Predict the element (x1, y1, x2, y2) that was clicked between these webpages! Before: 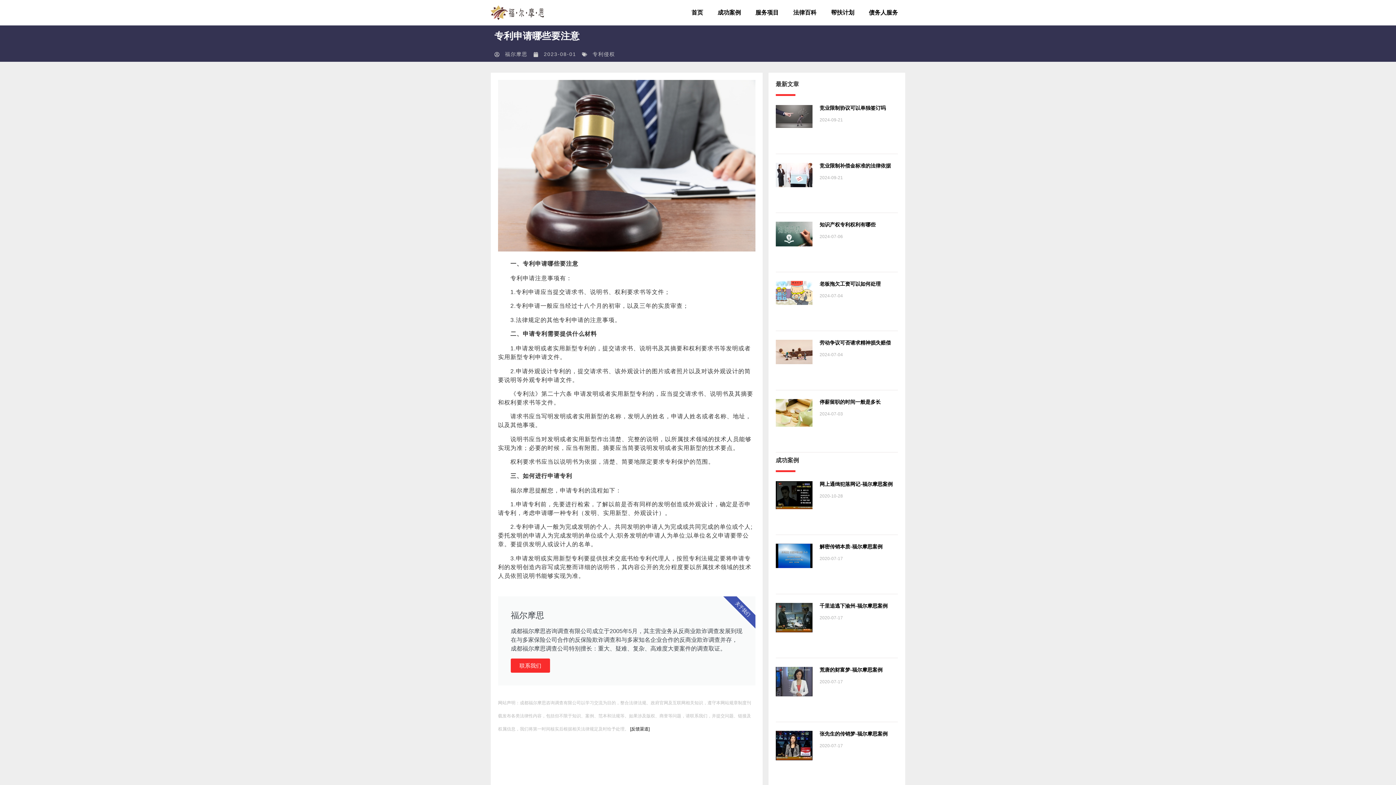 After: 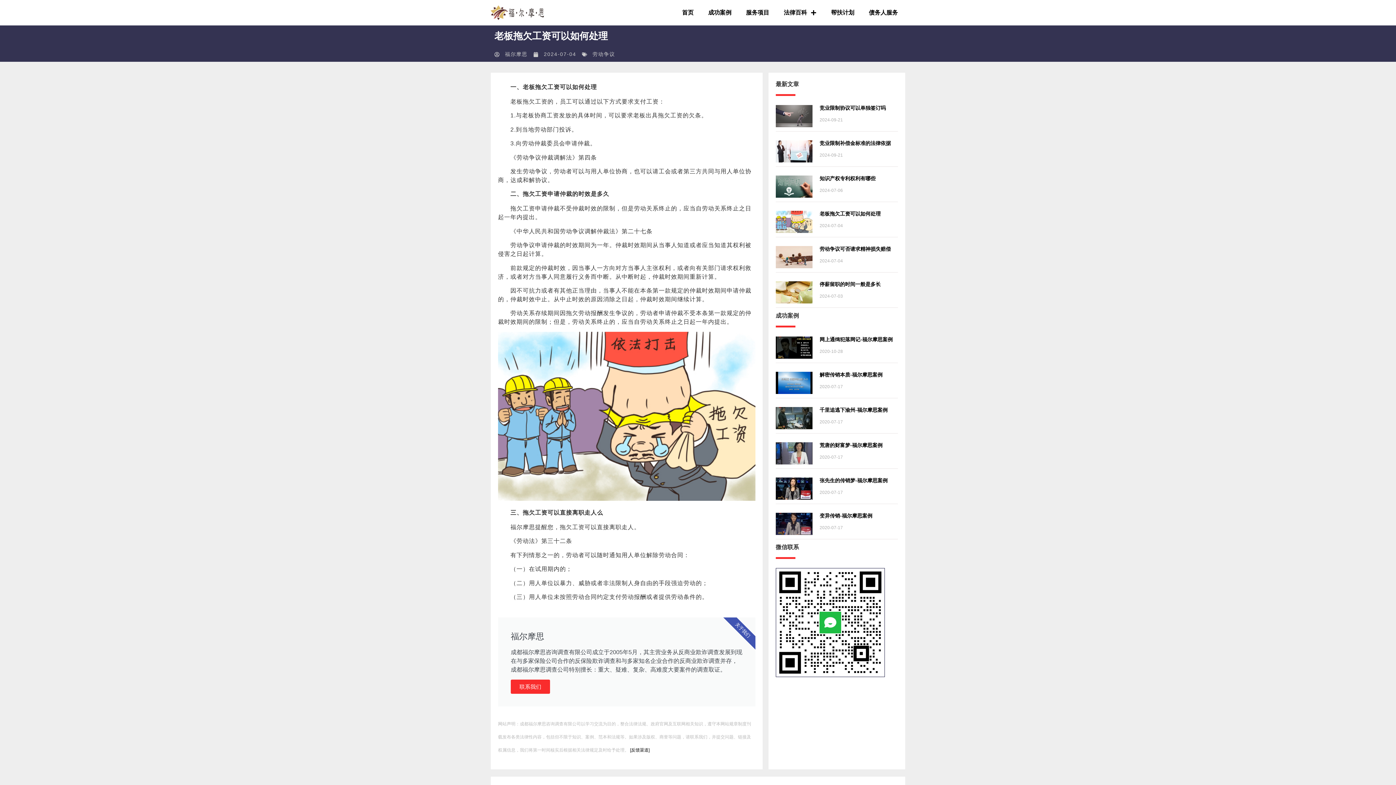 Action: bbox: (775, 281, 812, 327)